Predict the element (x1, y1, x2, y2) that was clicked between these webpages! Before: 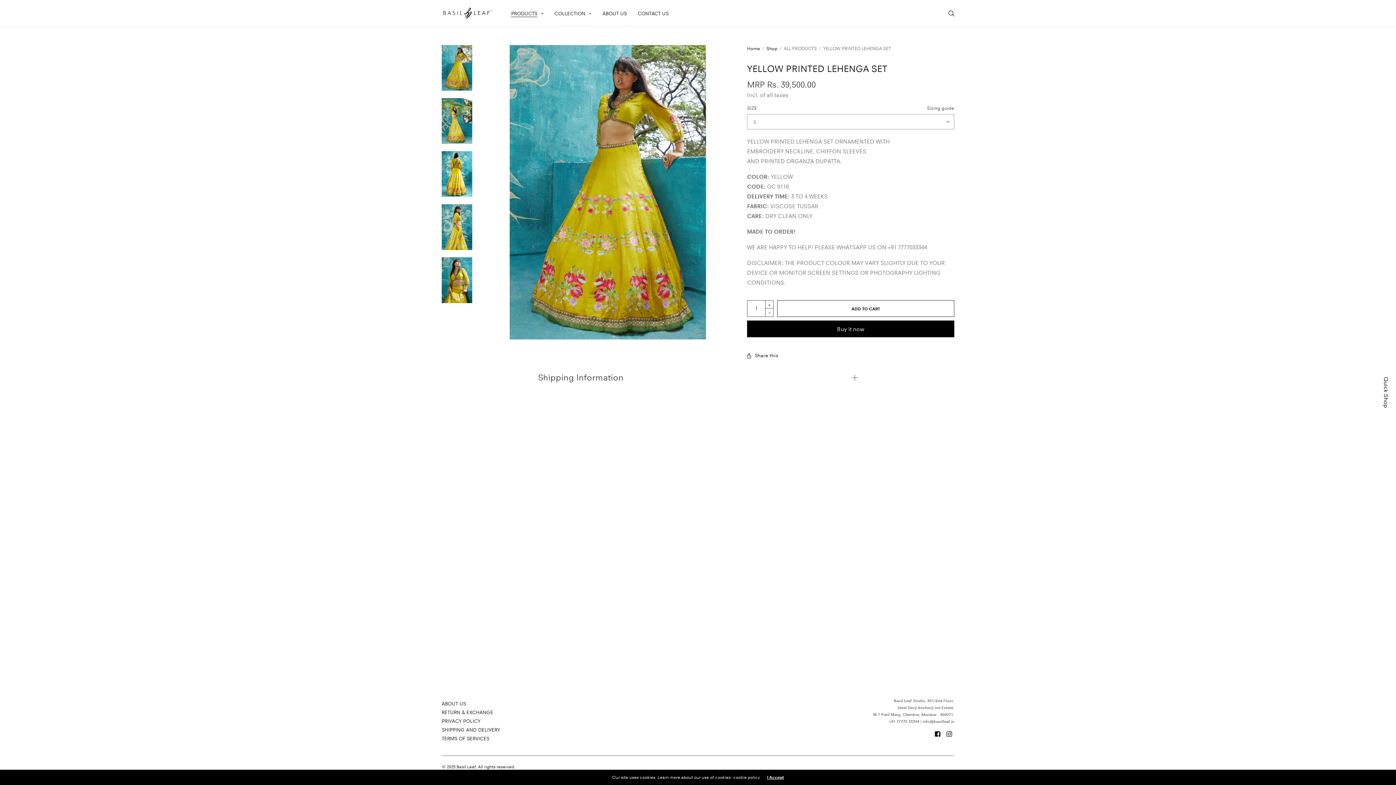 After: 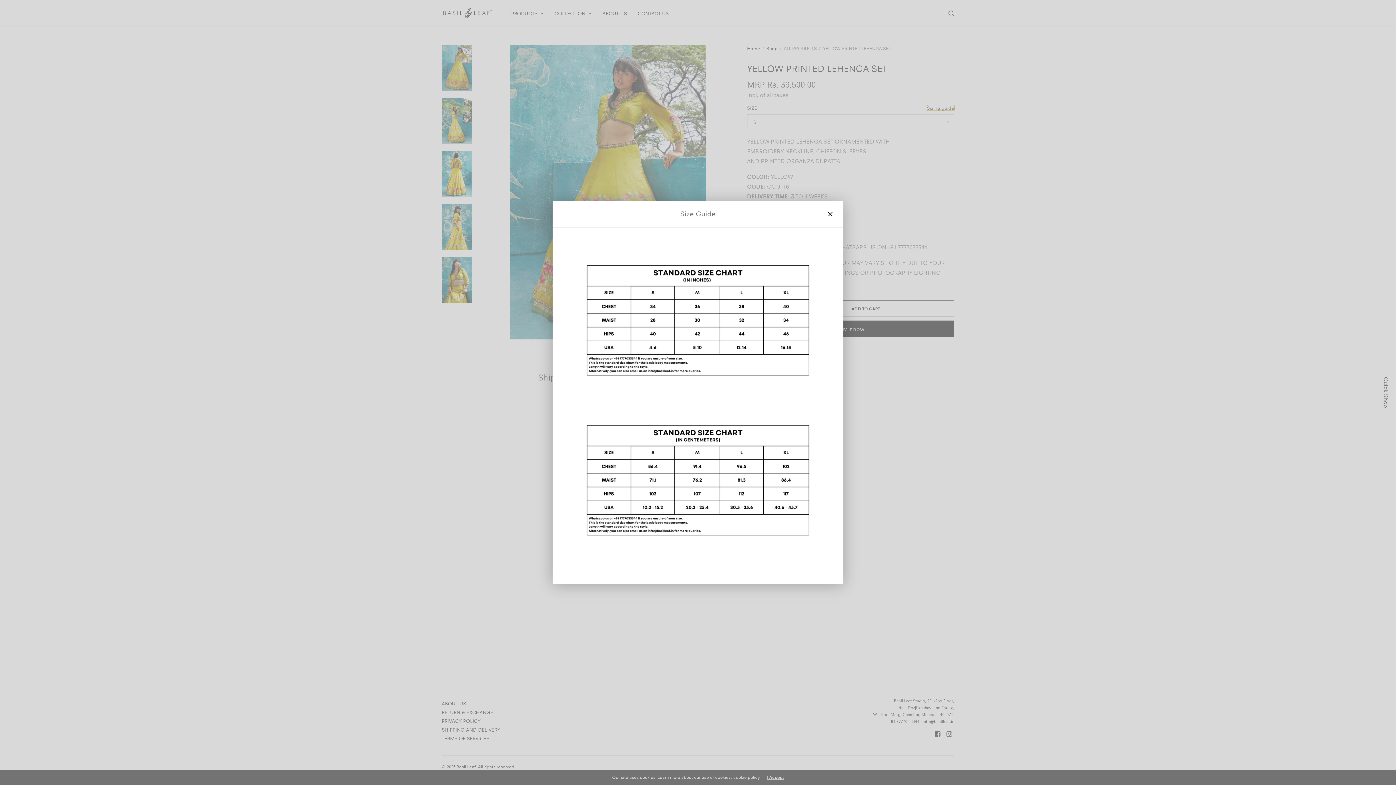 Action: bbox: (927, 105, 954, 110) label: Sizing guide